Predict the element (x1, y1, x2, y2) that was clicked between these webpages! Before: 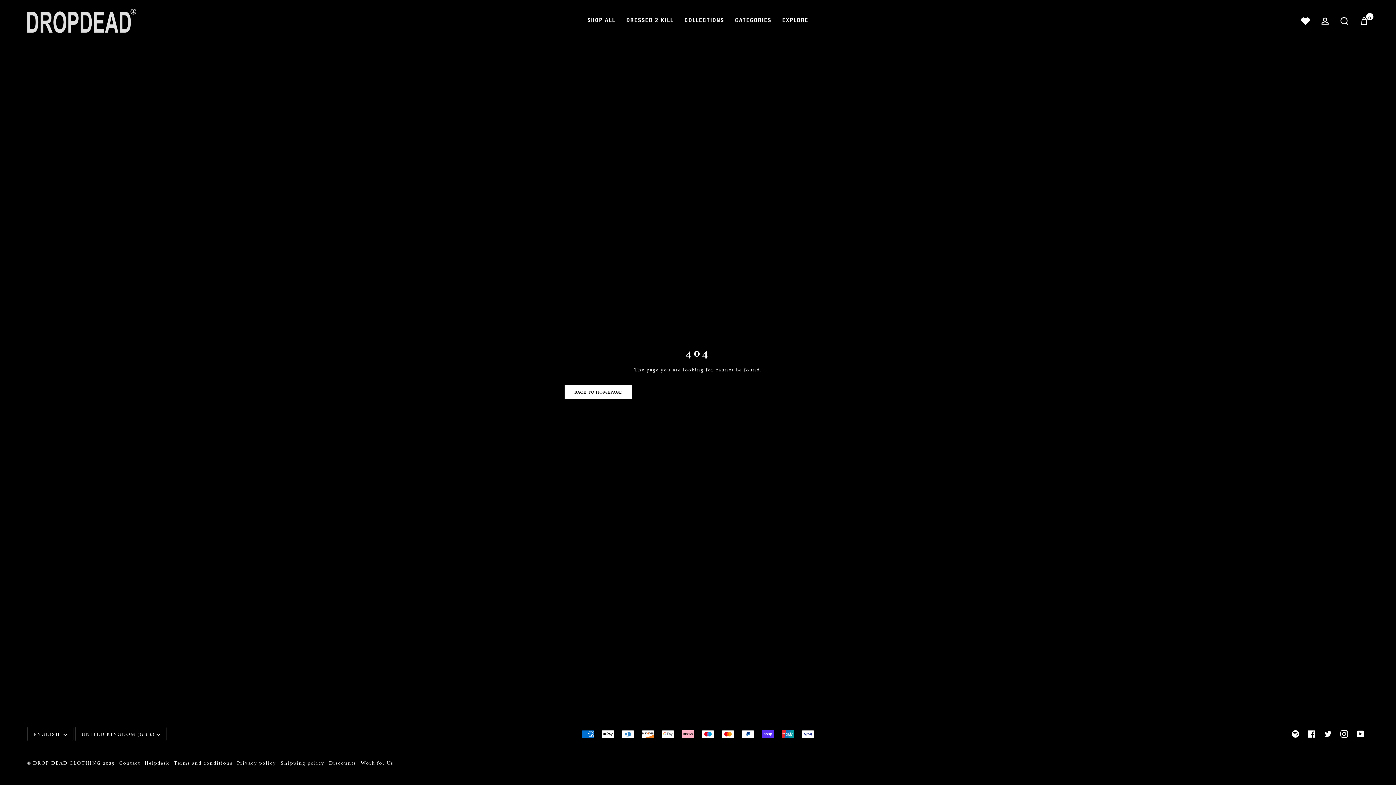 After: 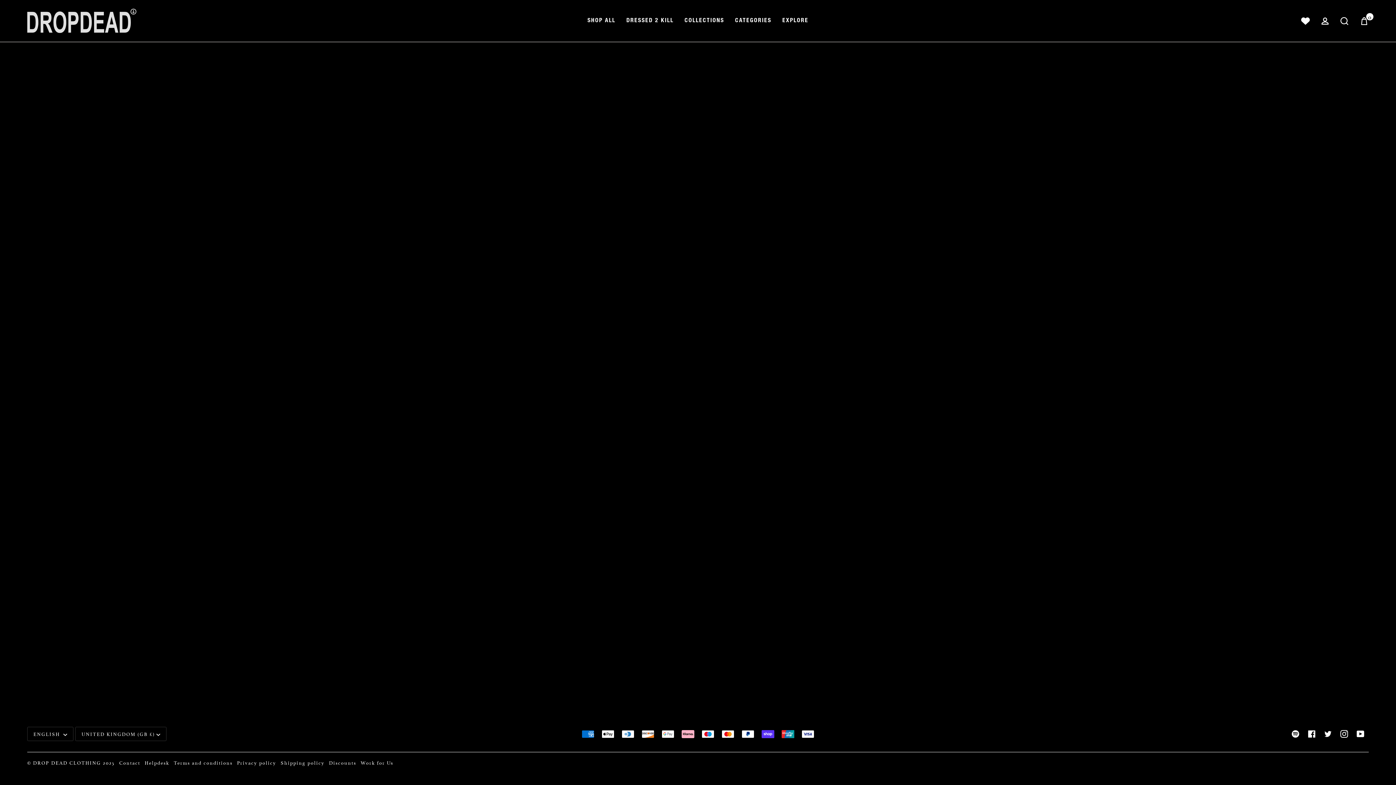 Action: label: Contact bbox: (119, 759, 140, 766)